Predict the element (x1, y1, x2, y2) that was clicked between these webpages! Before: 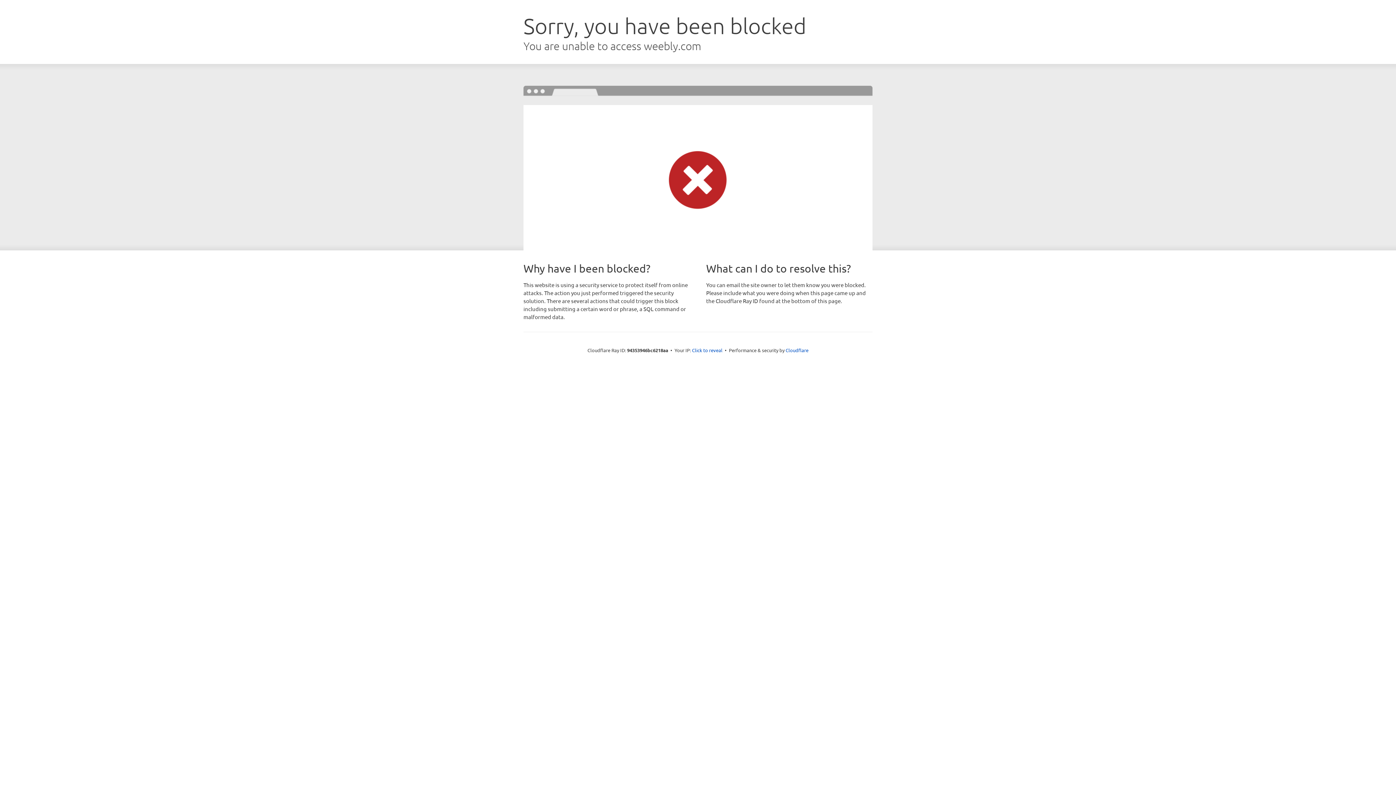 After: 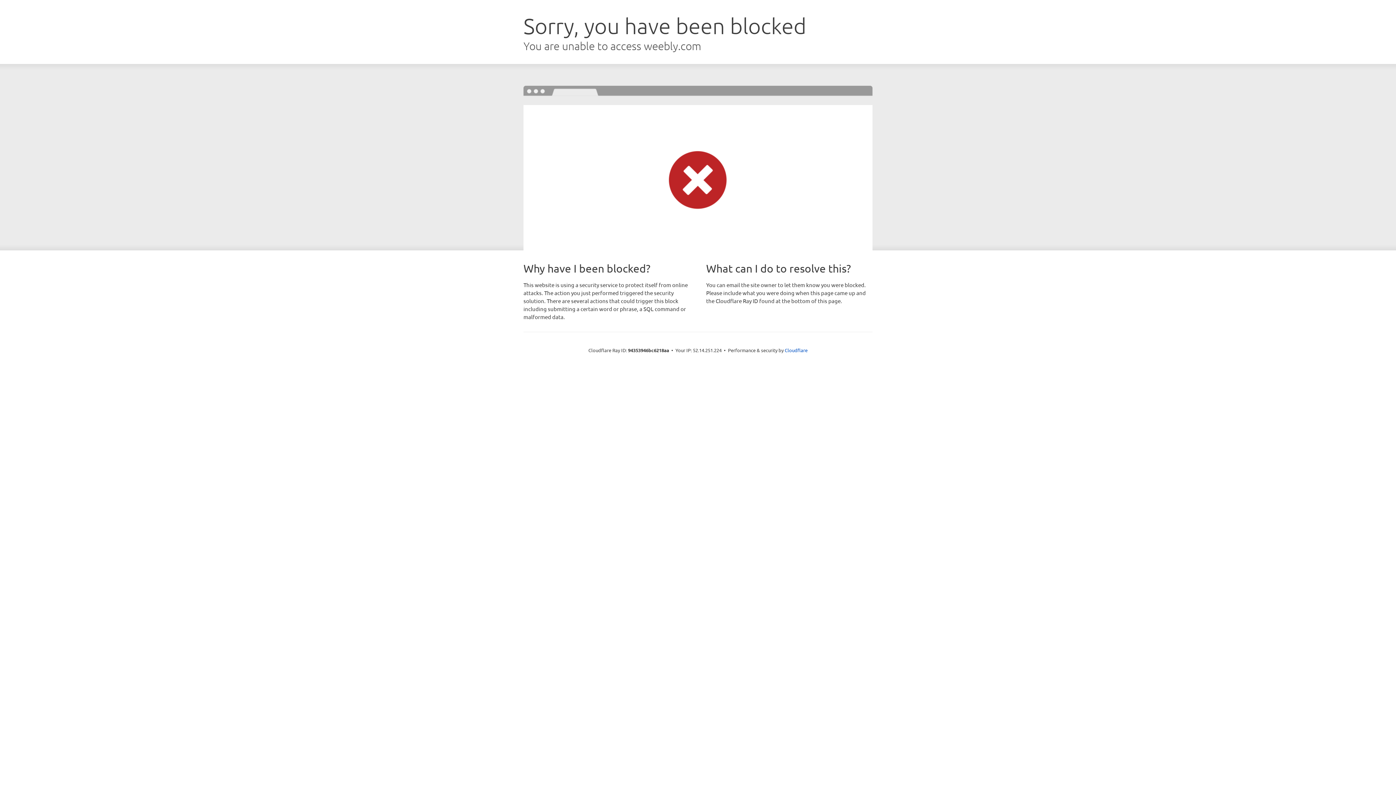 Action: label: Click to reveal bbox: (692, 346, 722, 353)